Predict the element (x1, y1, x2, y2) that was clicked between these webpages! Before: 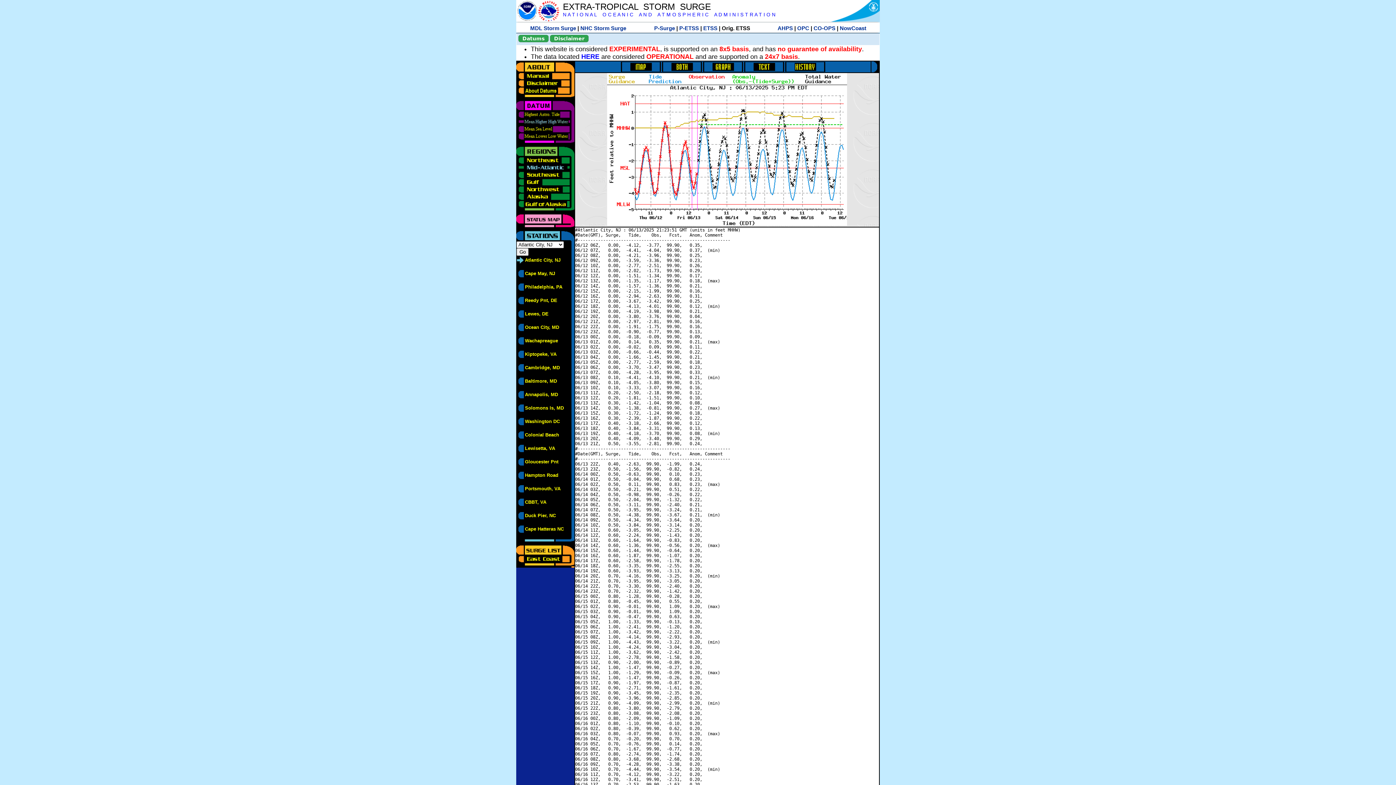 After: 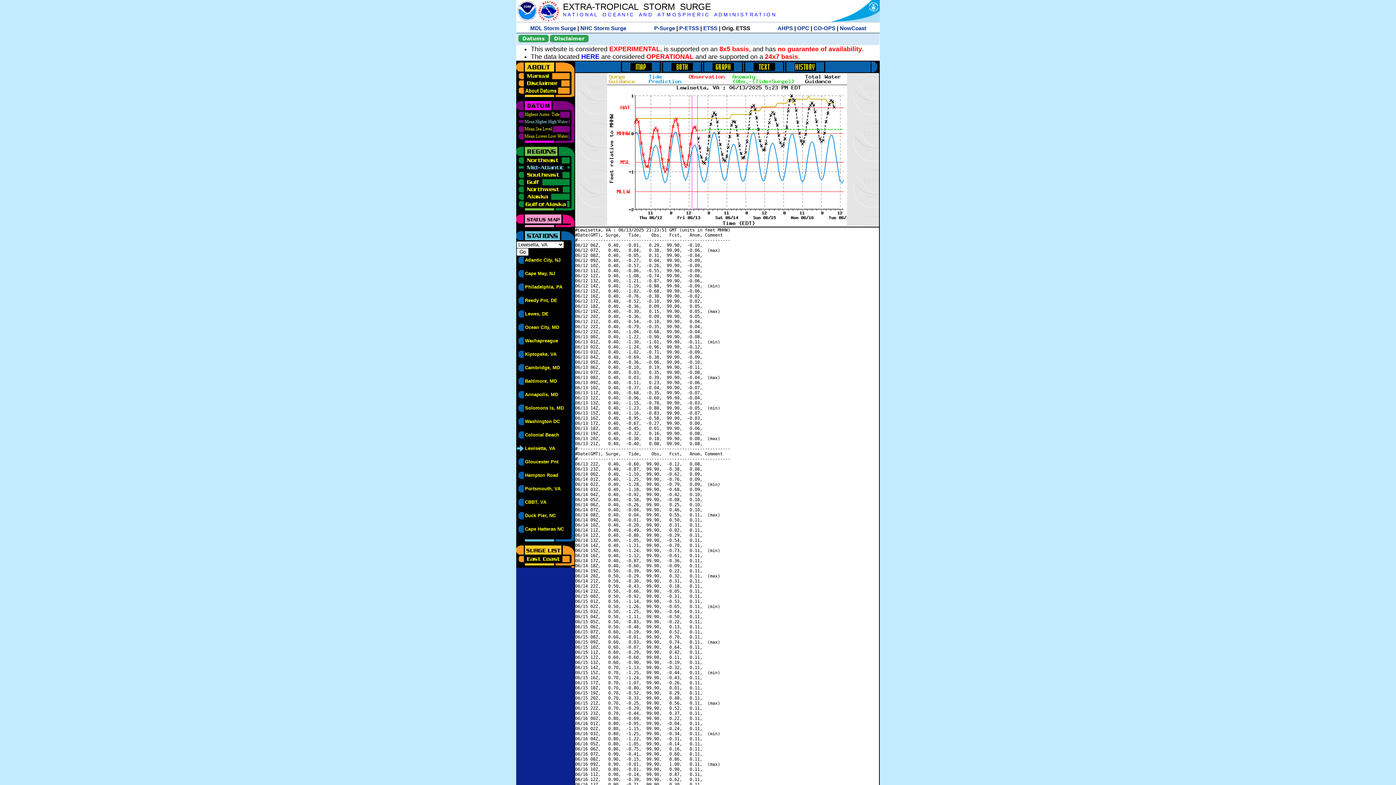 Action: label: Lewisetta, VA bbox: (525, 446, 555, 451)